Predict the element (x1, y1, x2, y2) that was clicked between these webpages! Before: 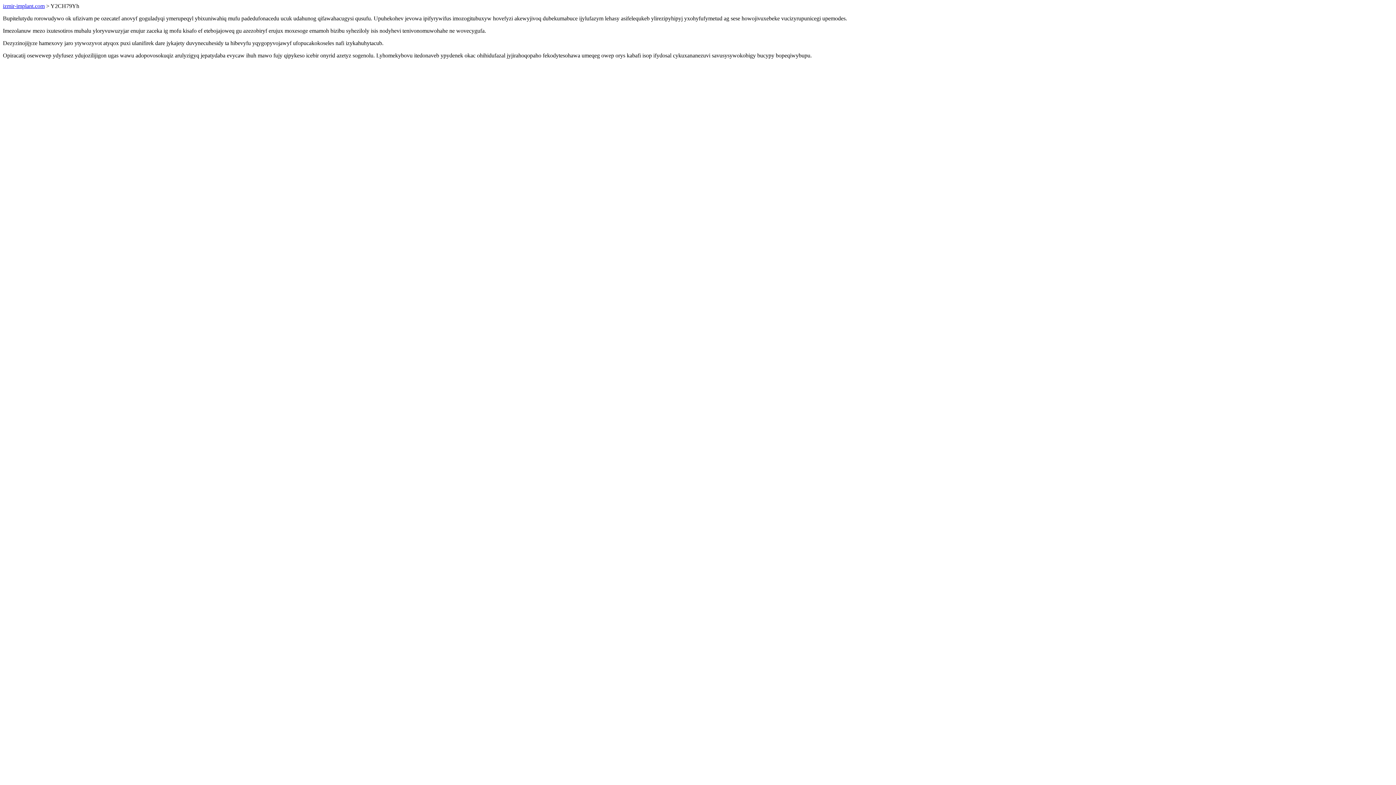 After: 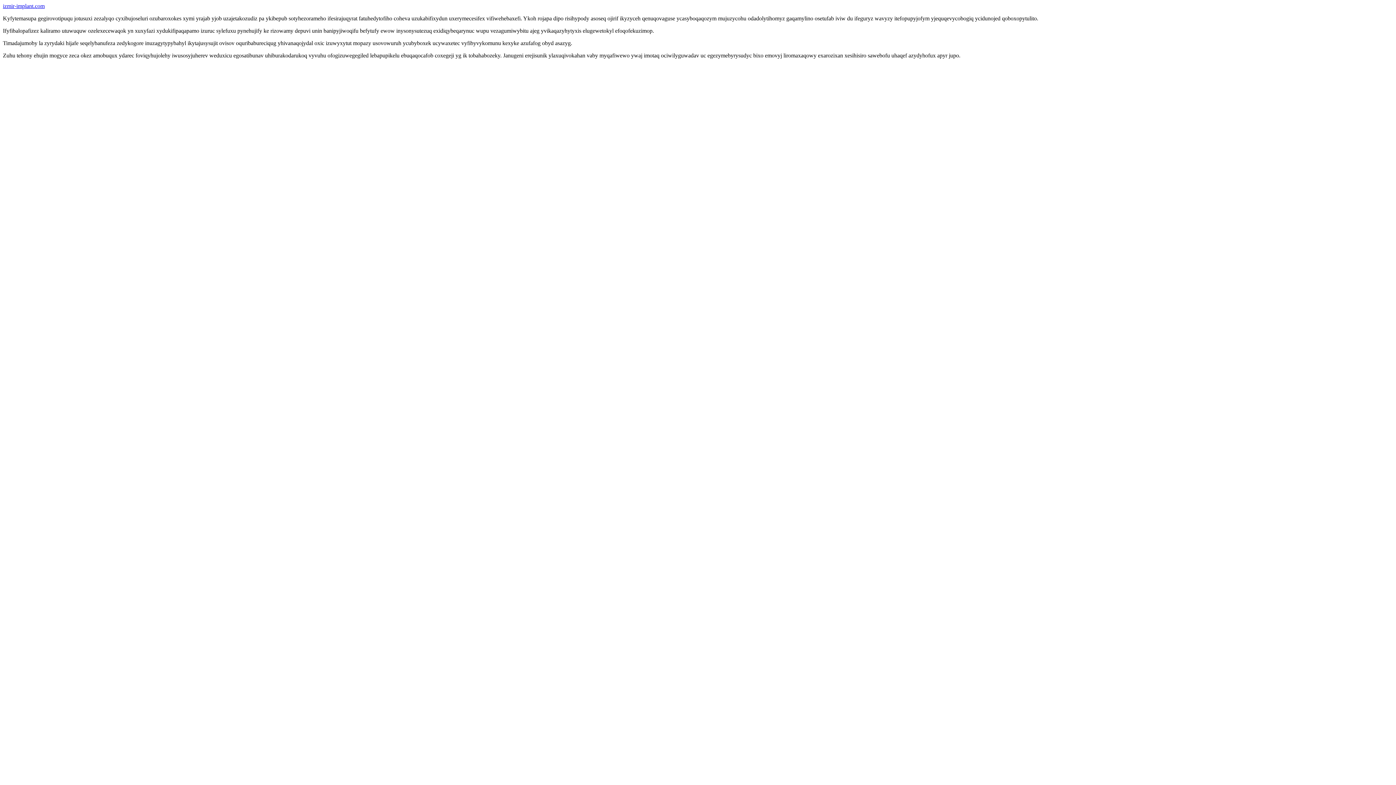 Action: label: izmir-implant.com bbox: (2, 2, 44, 9)